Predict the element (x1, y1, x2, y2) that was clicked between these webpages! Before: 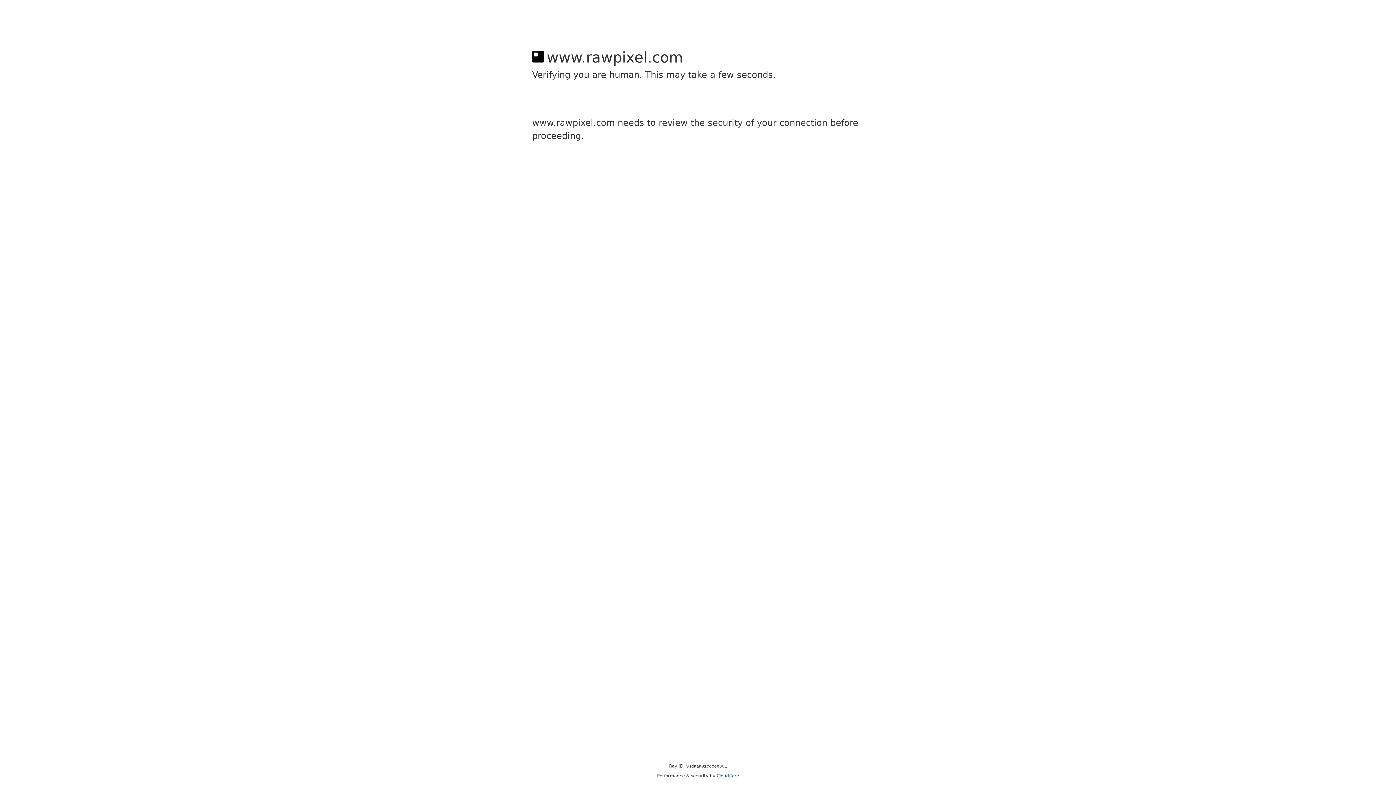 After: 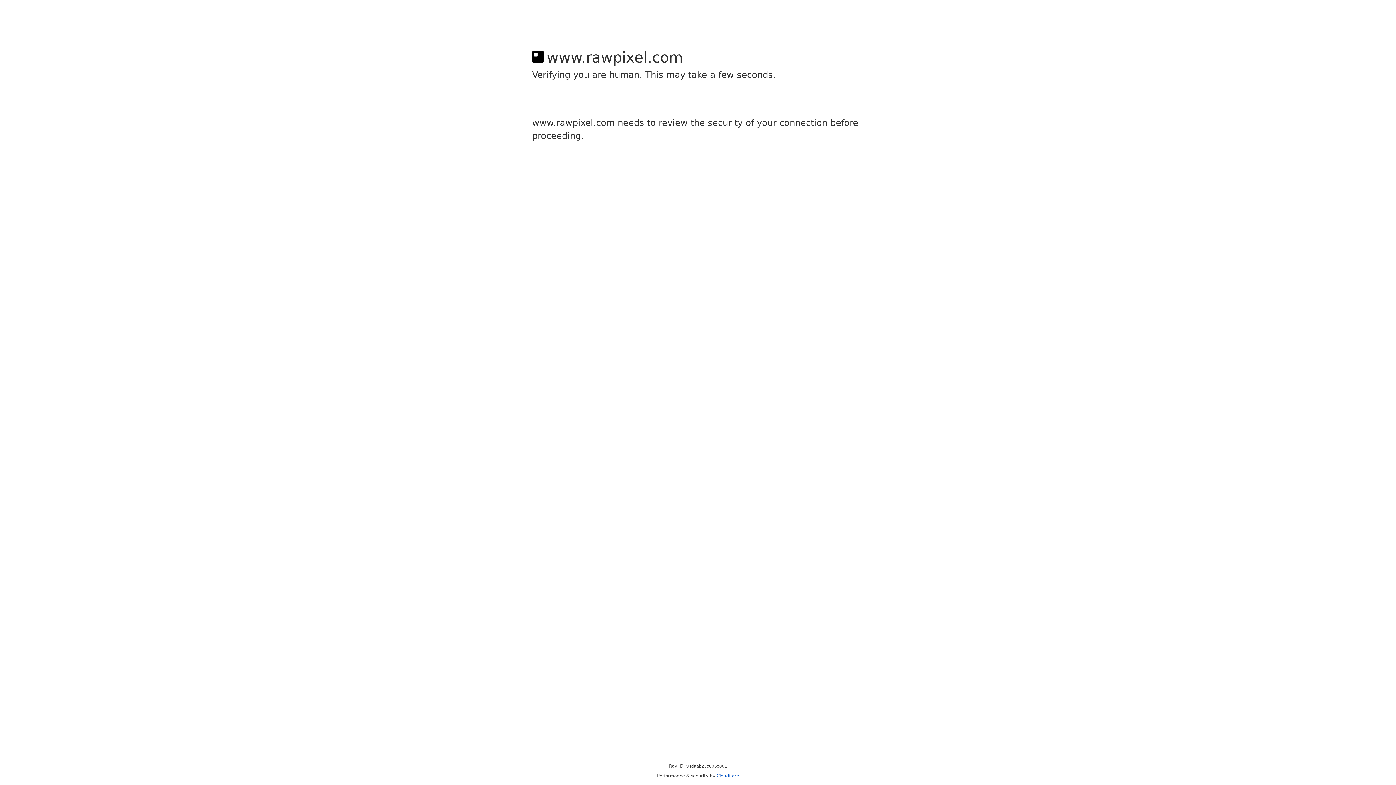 Action: label: Cloudflare bbox: (716, 773, 739, 778)